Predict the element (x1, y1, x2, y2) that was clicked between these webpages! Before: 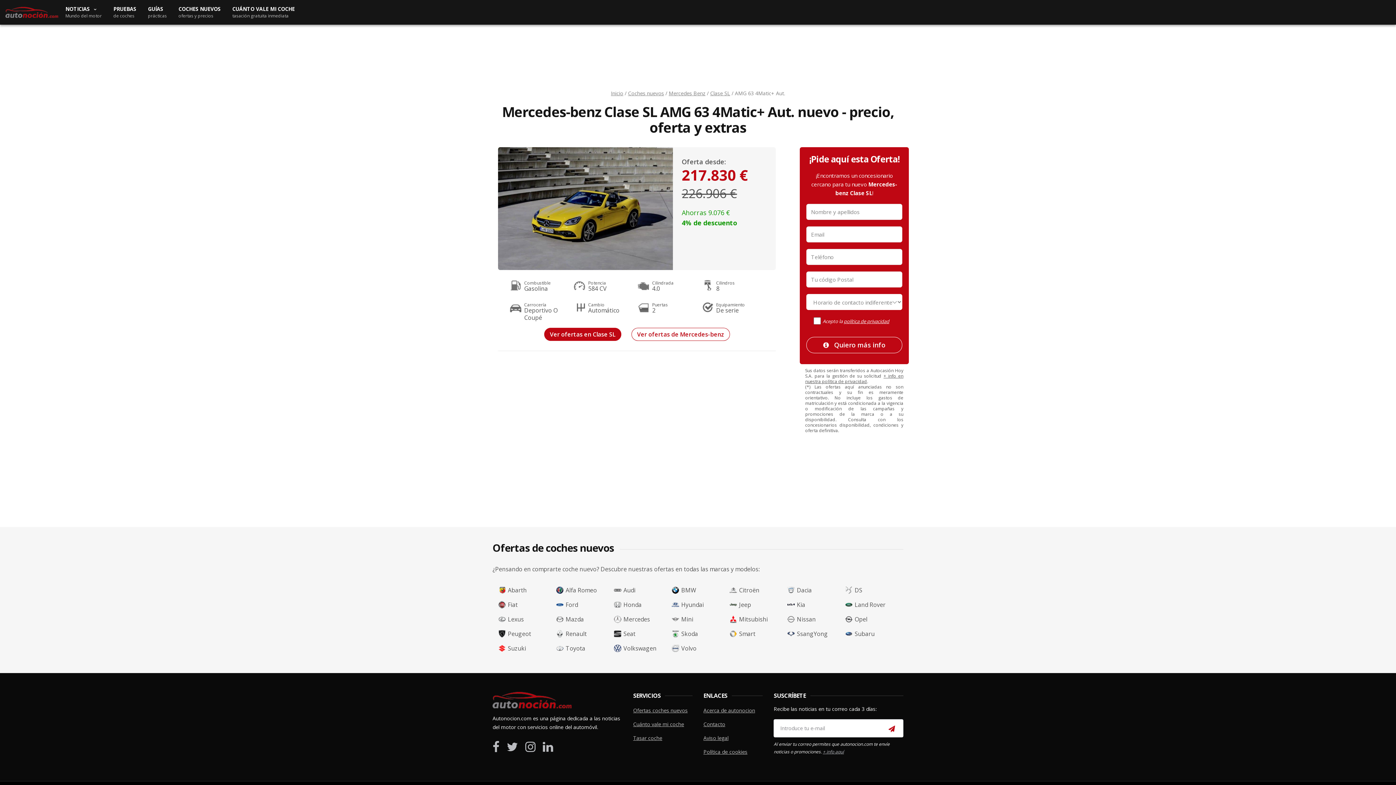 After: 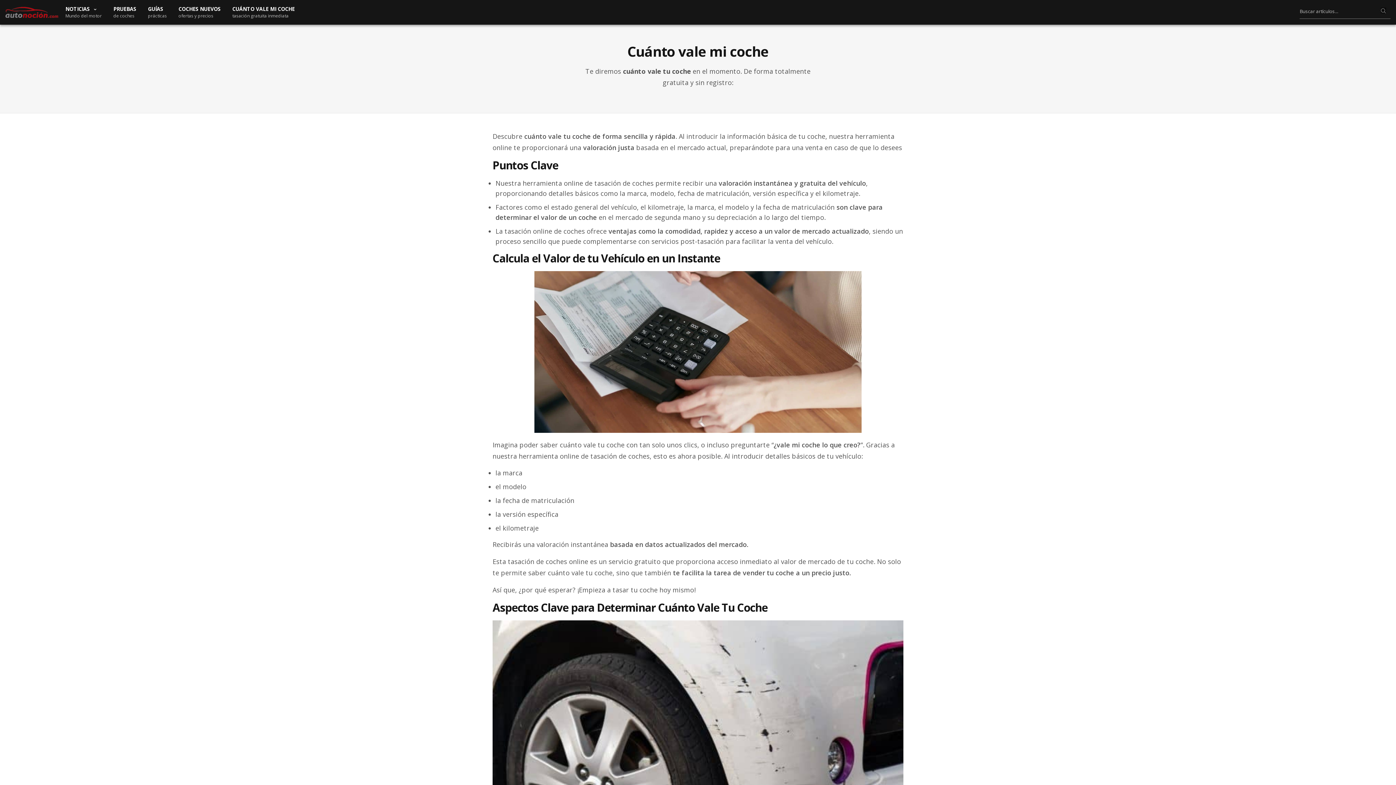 Action: label: Cuánto vale mi coche bbox: (633, 721, 684, 728)